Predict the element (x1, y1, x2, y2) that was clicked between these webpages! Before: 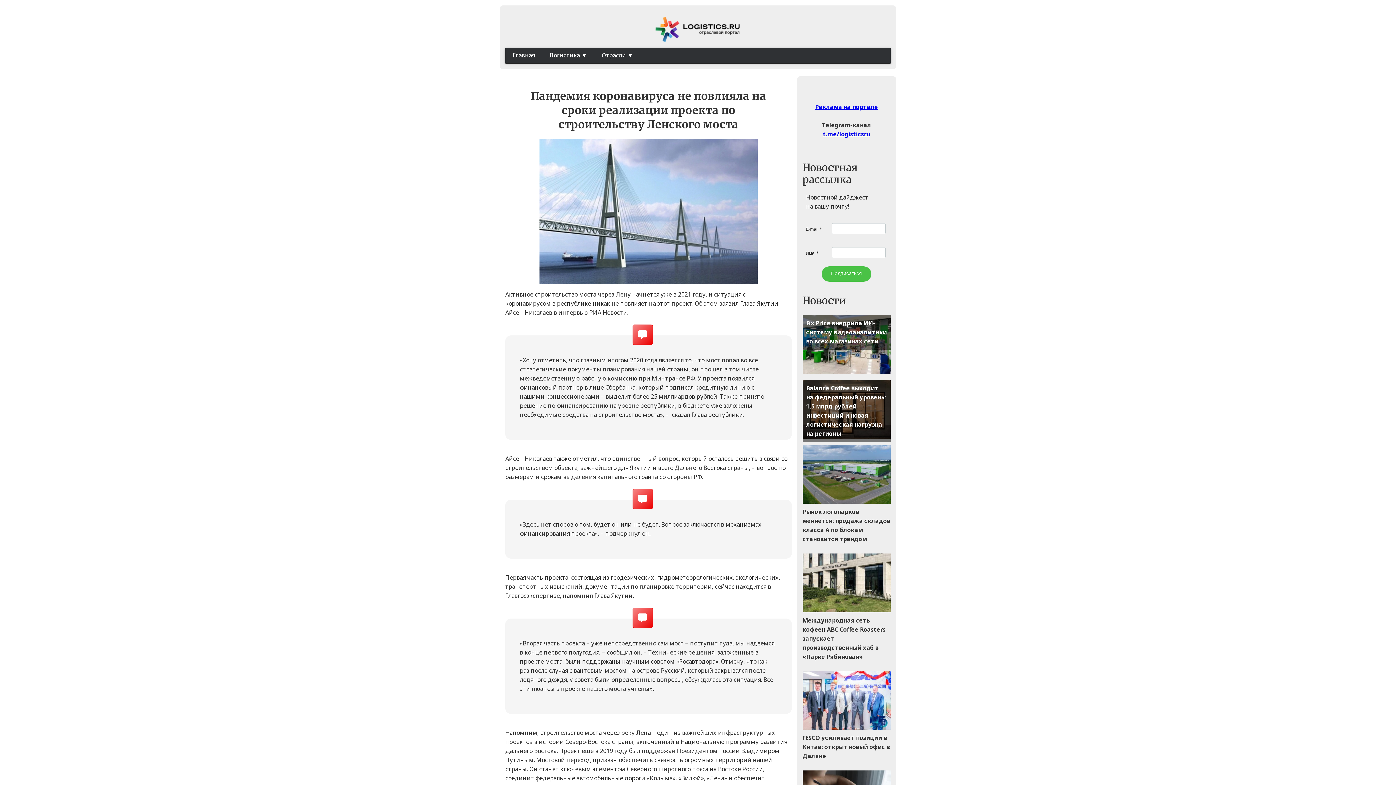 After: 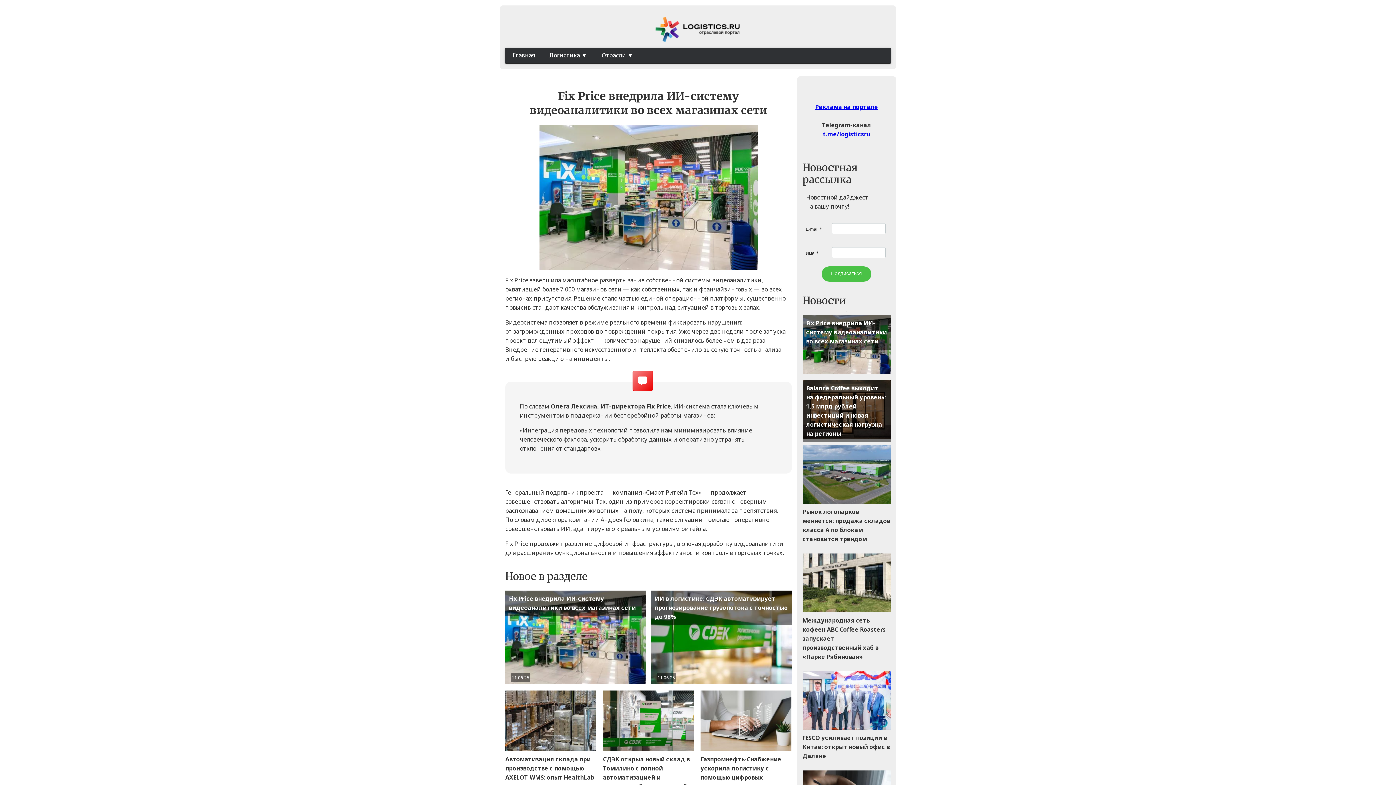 Action: label: Fix Price внедрила ИИ-систему видеоаналитики во всех магазинах сети bbox: (806, 319, 887, 345)